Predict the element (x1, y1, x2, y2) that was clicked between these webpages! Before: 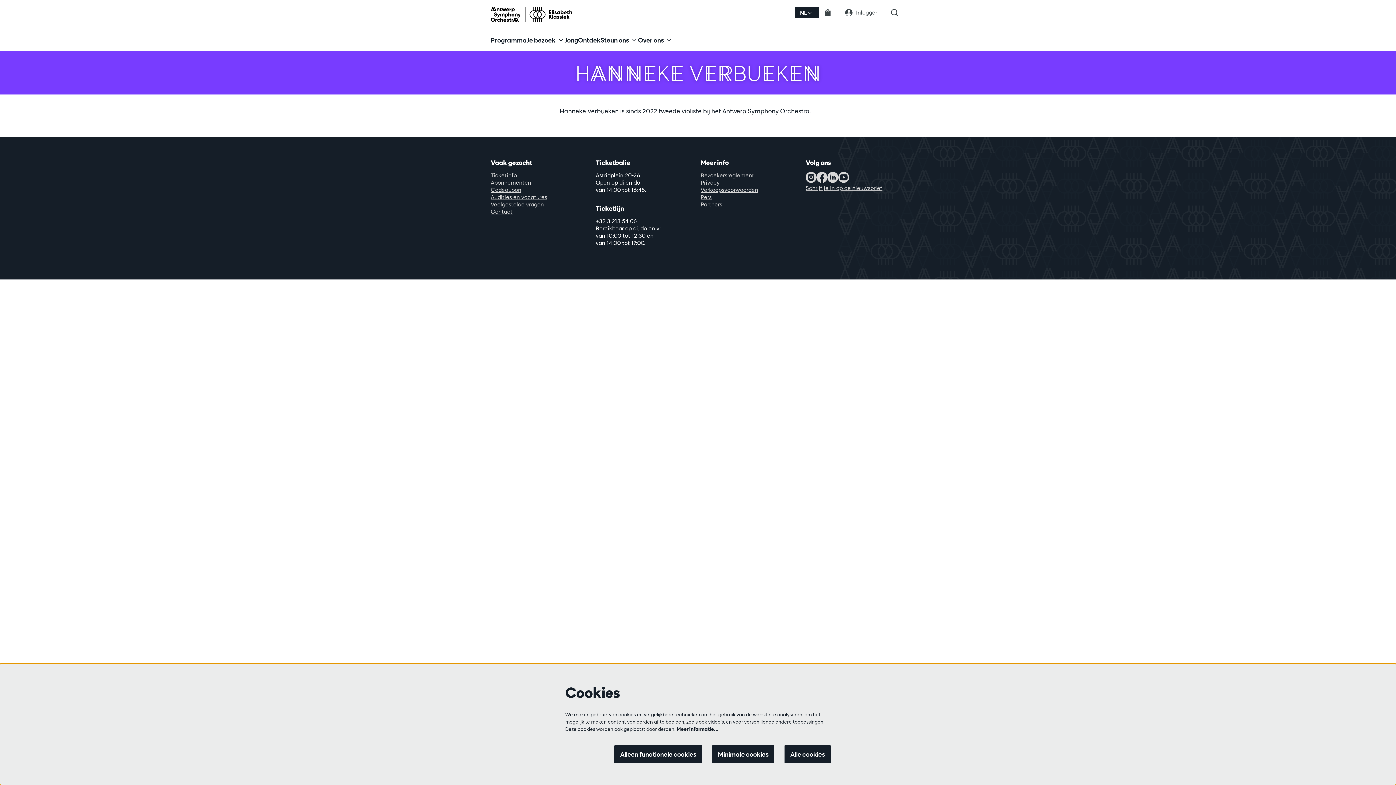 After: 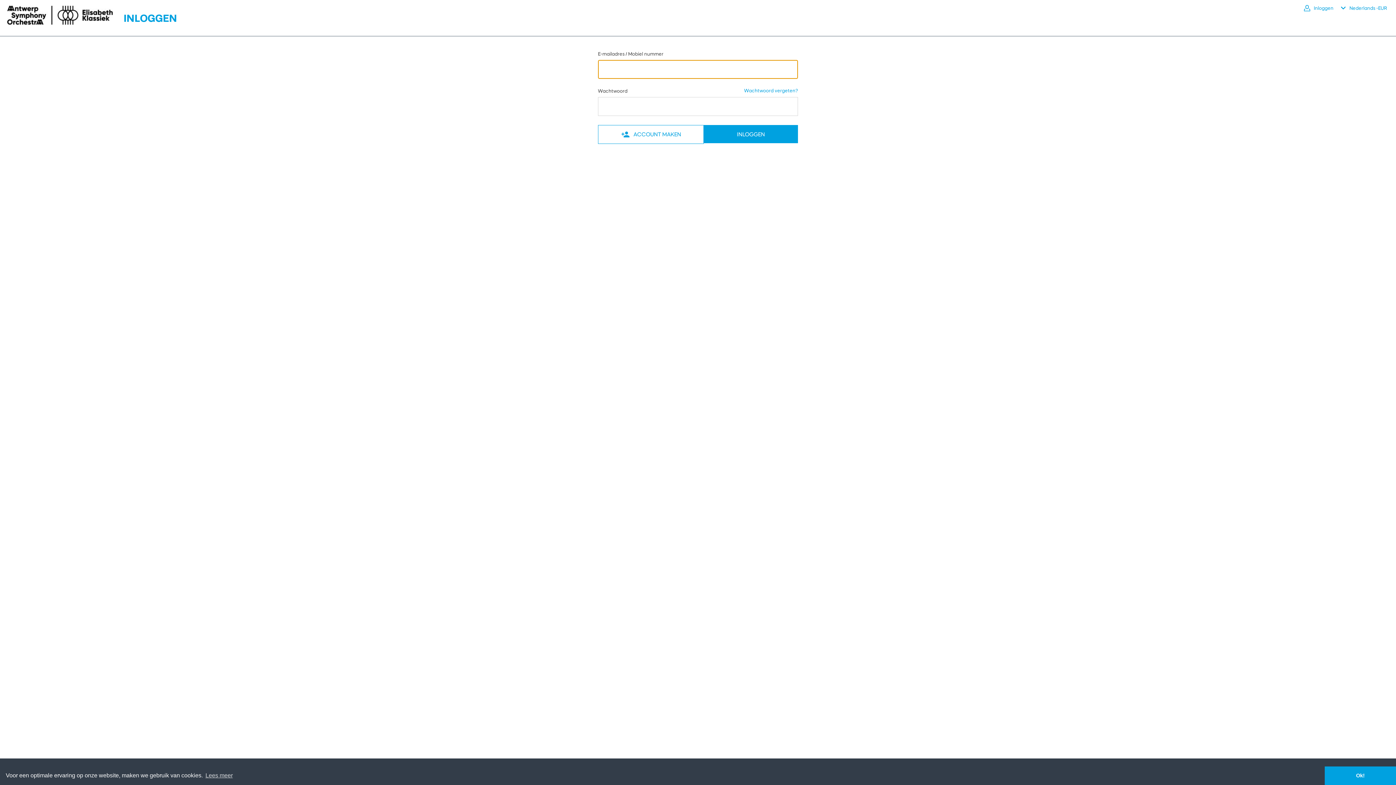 Action: label: Inloggen bbox: (845, 7, 885, 18)